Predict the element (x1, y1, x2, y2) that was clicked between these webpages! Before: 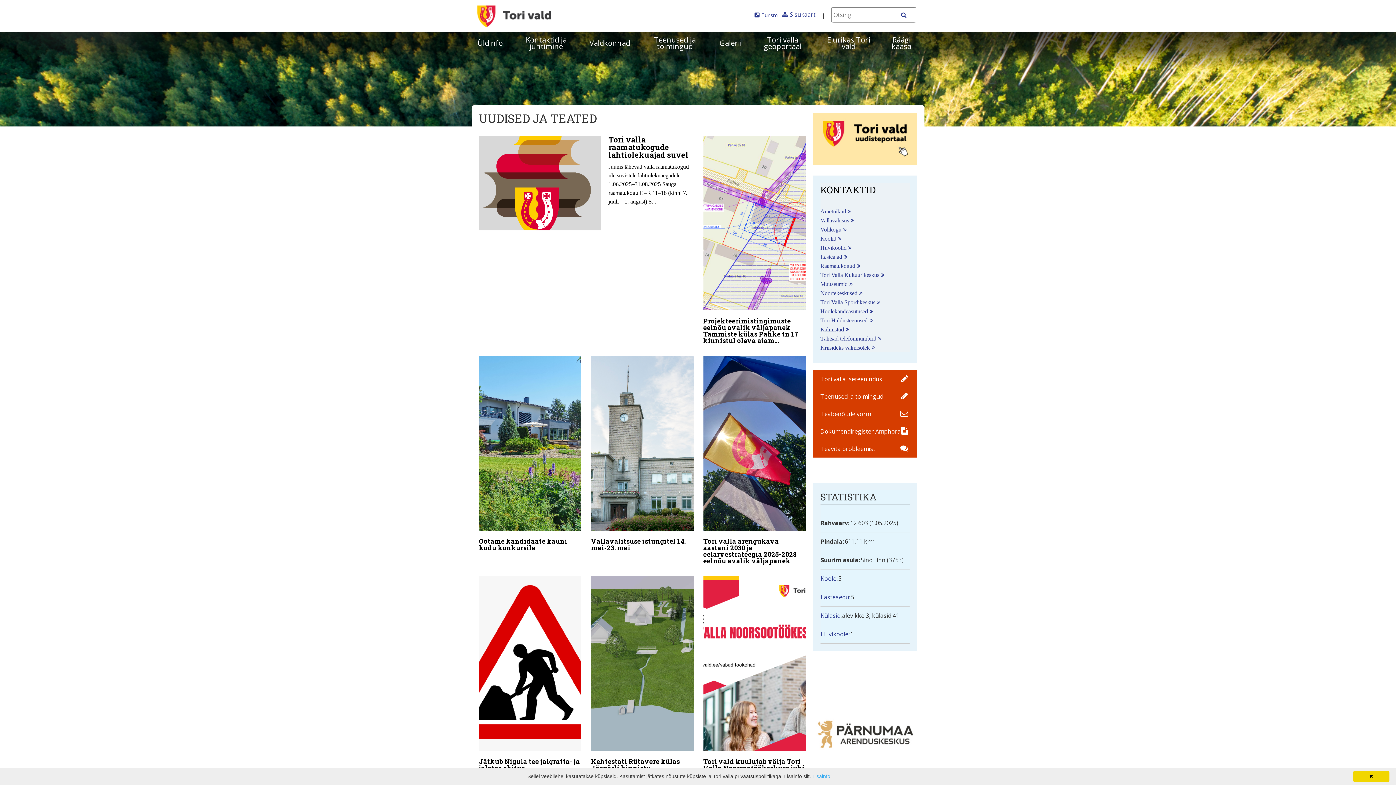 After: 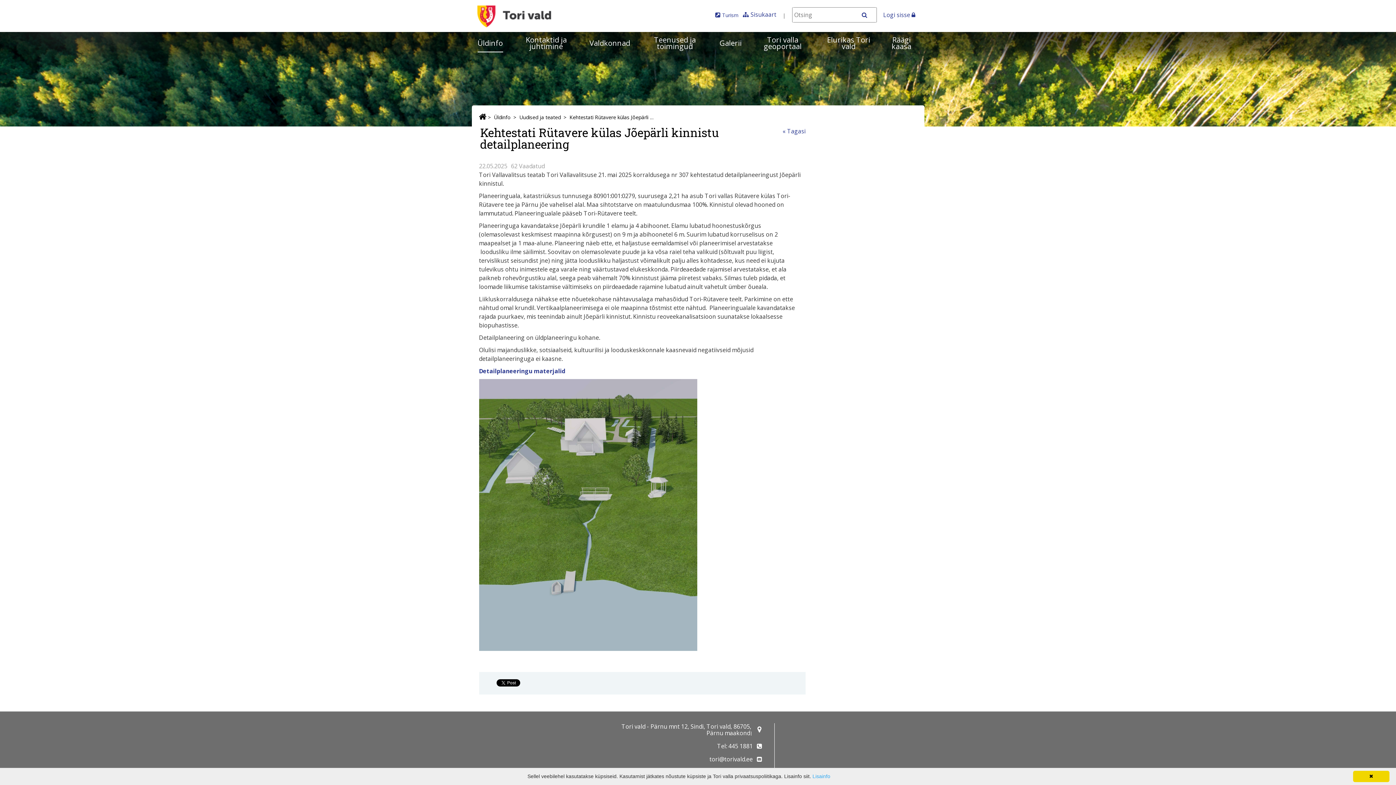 Action: label: Kehtestati Rütavere külas Jõepärli kinnistu detailplaneering bbox: (591, 576, 693, 781)